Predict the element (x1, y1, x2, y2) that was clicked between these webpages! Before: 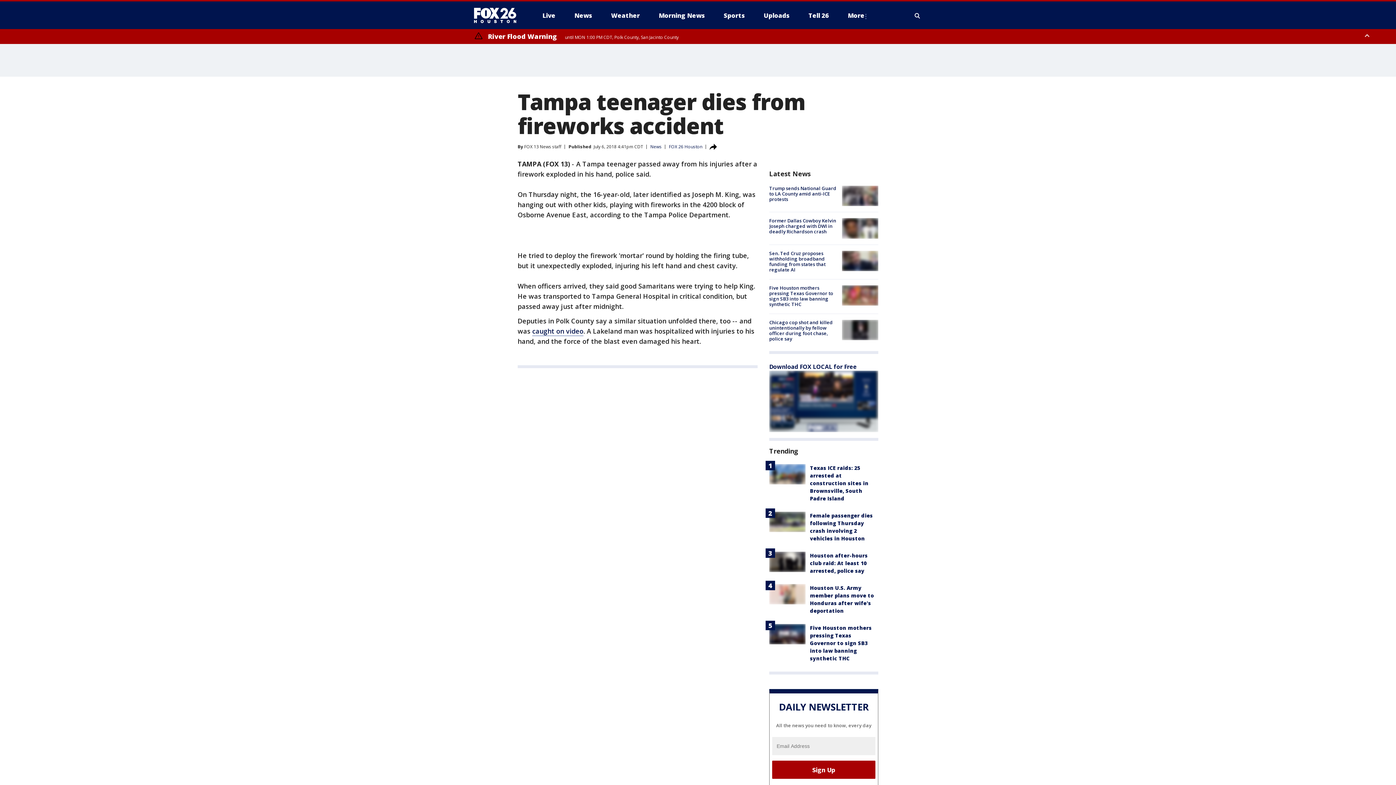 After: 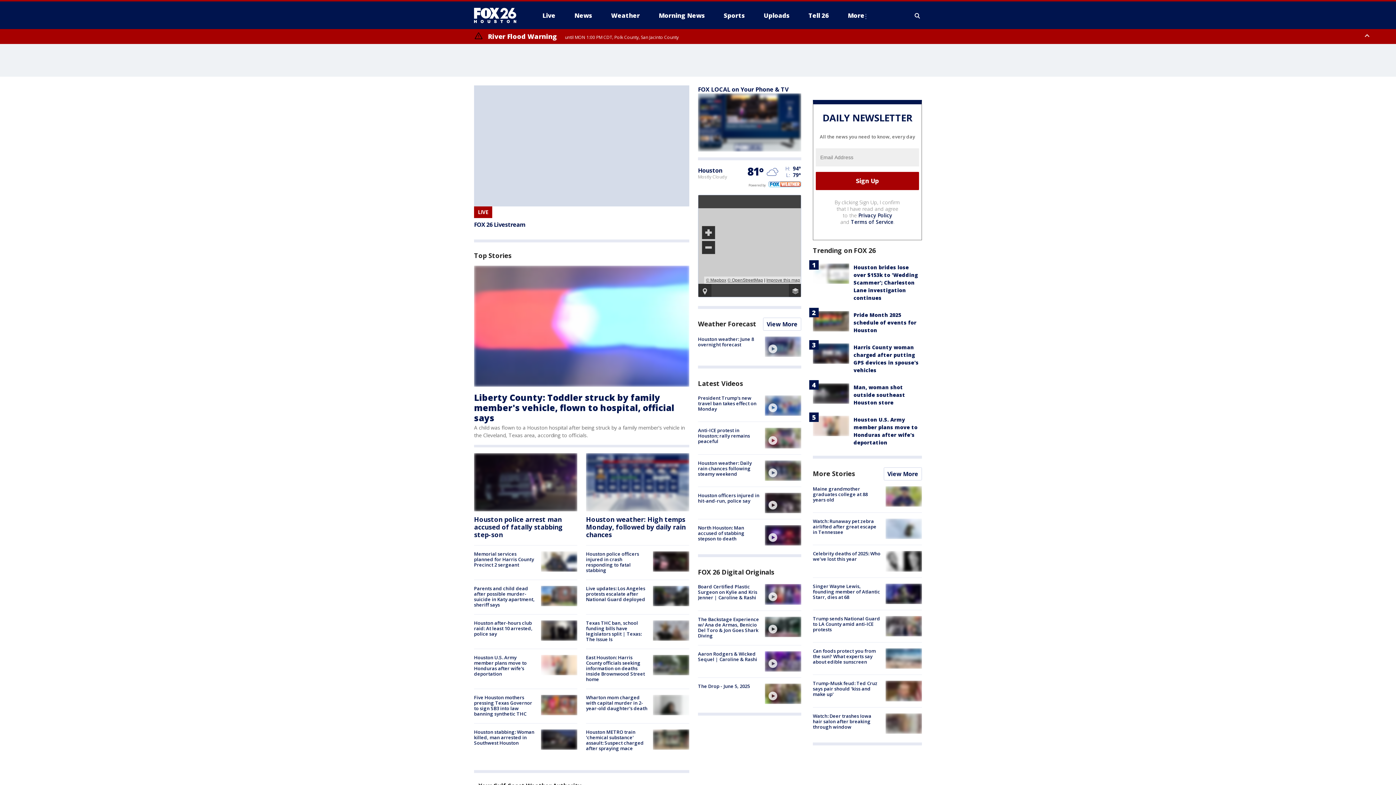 Action: label: FOX 26 Houston bbox: (669, 143, 702, 149)